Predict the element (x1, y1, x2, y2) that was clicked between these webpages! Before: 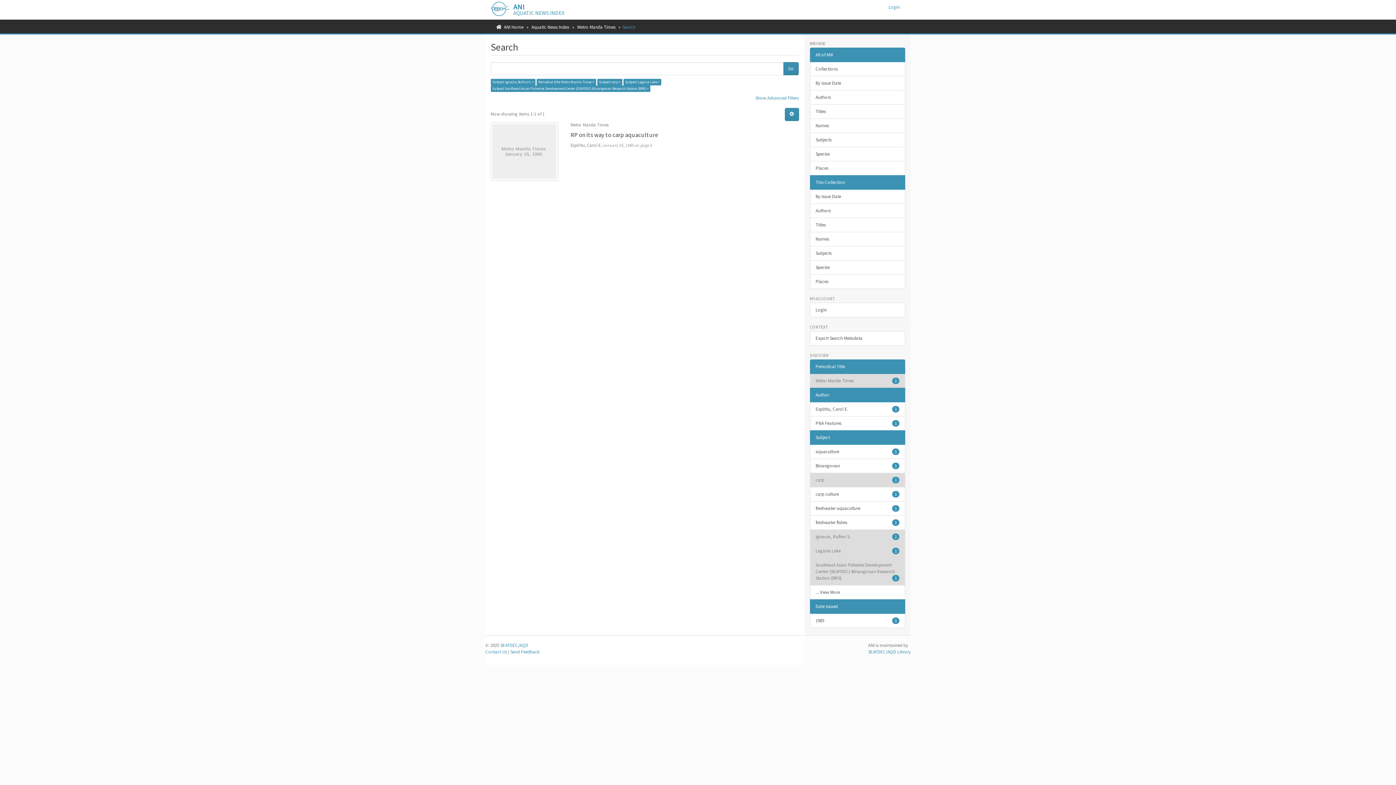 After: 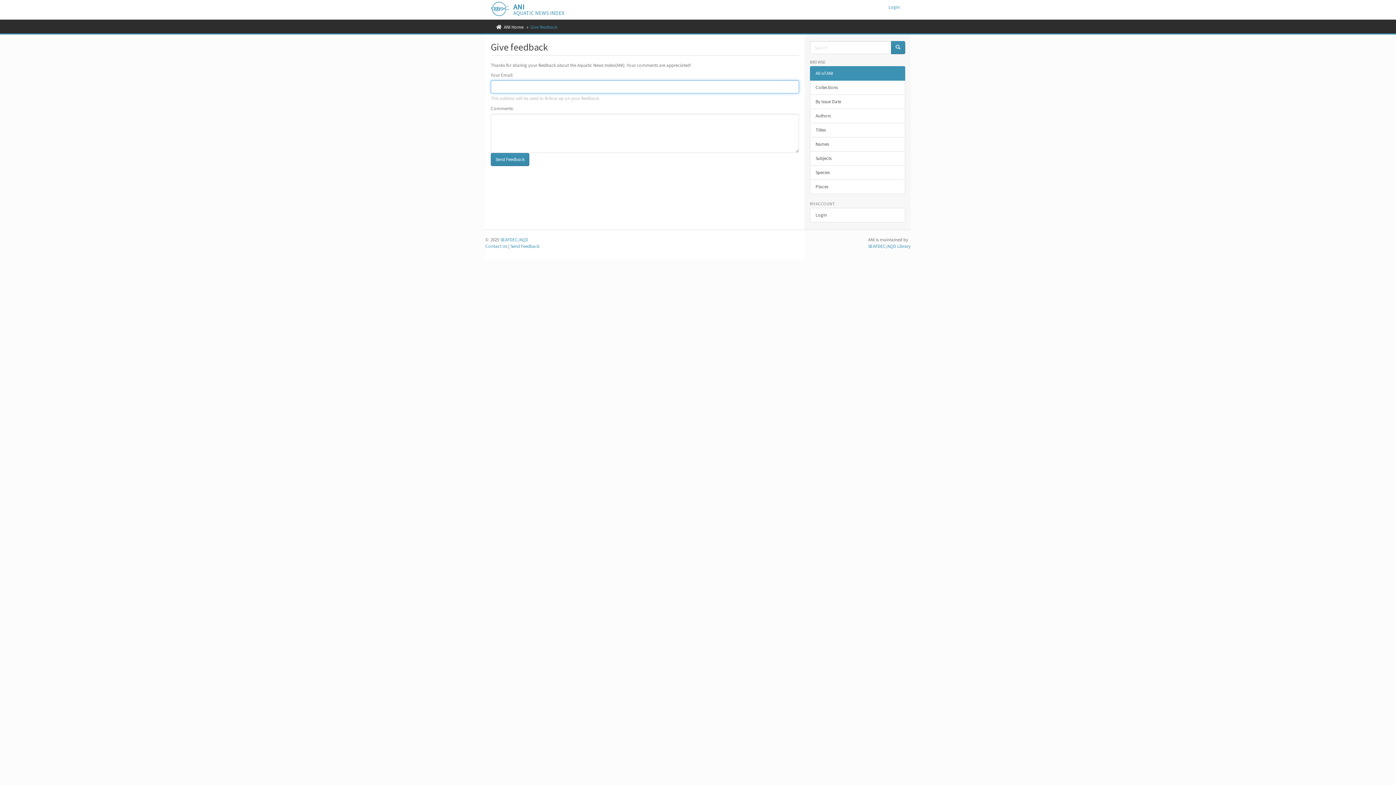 Action: label: Send Feedback bbox: (510, 649, 539, 655)